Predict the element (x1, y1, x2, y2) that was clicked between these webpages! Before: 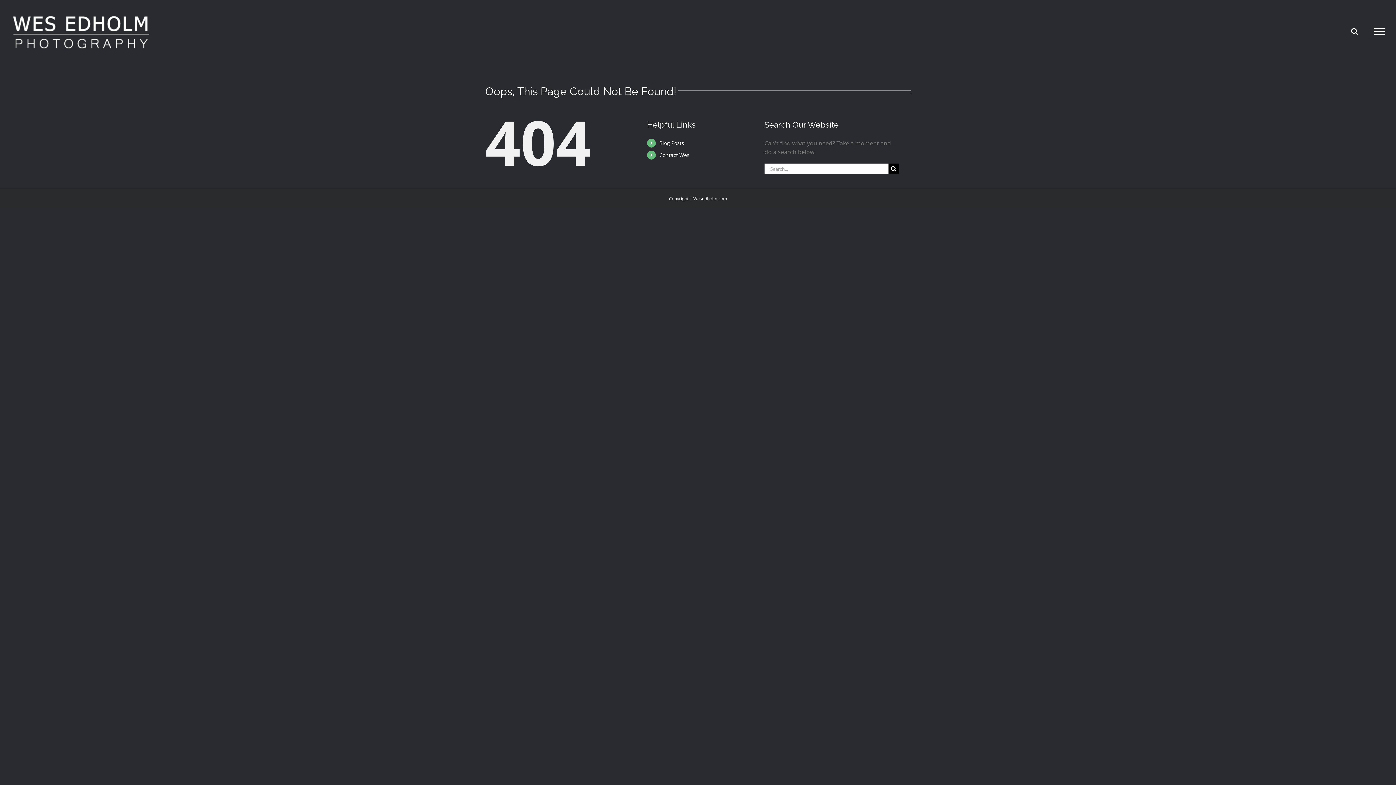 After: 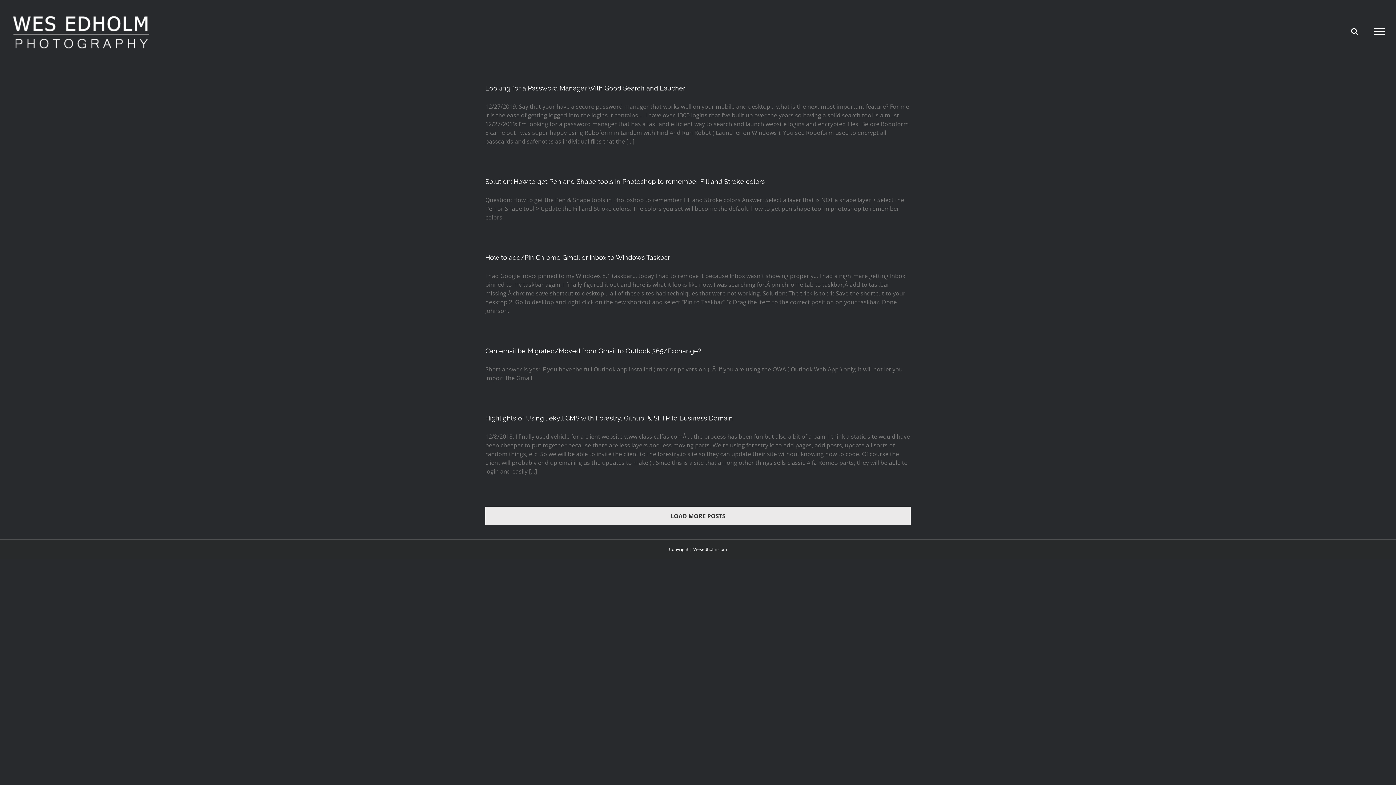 Action: label: Blog Posts bbox: (659, 139, 684, 146)